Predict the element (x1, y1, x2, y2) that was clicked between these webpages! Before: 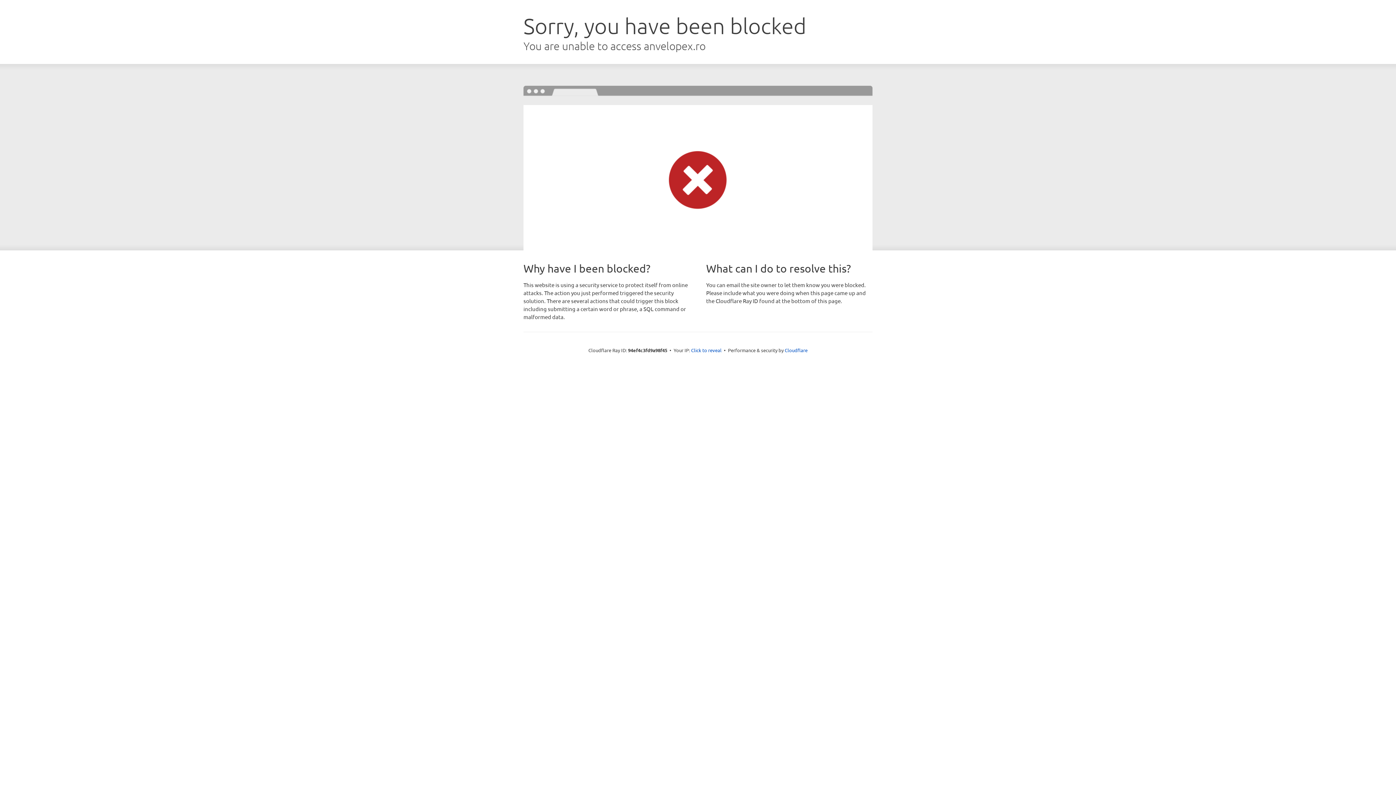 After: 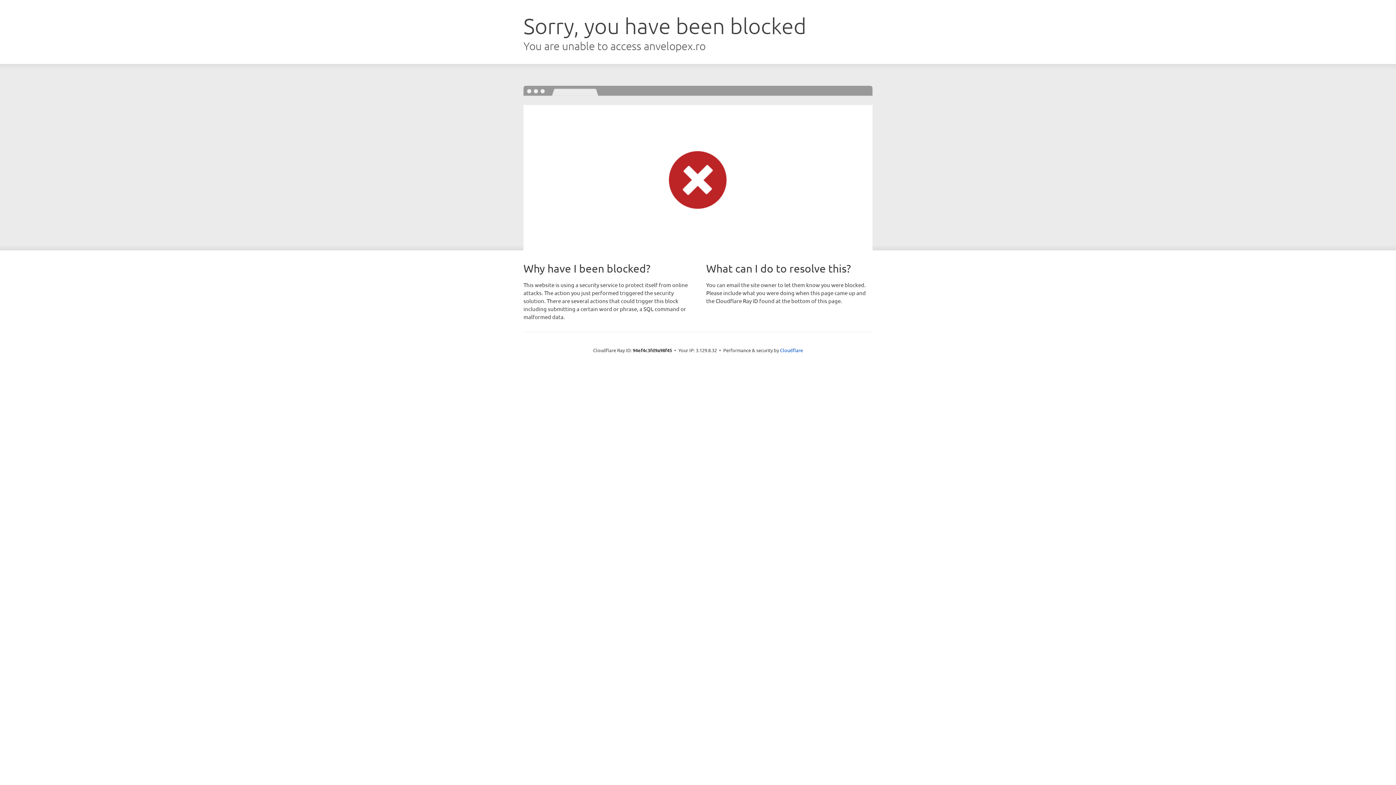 Action: bbox: (691, 346, 721, 353) label: Click to reveal